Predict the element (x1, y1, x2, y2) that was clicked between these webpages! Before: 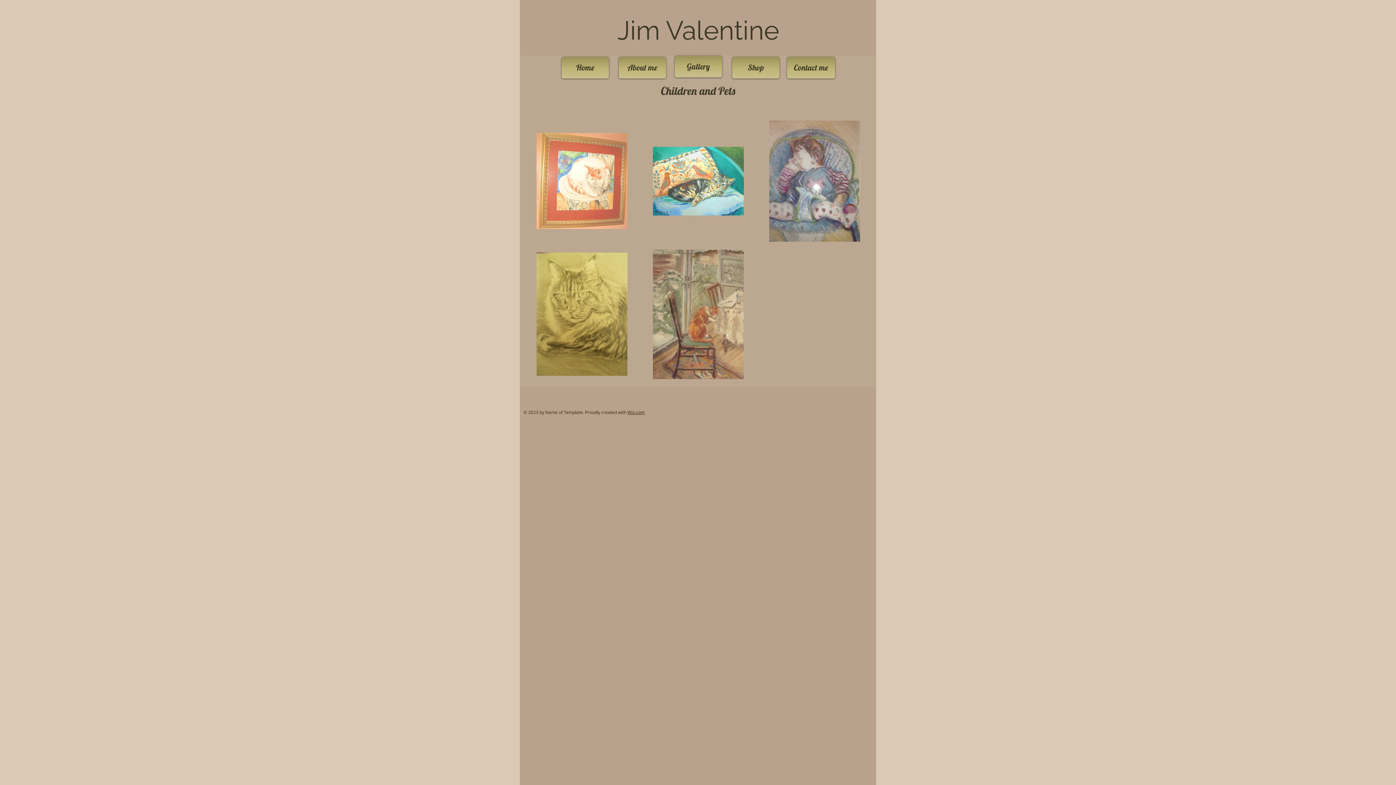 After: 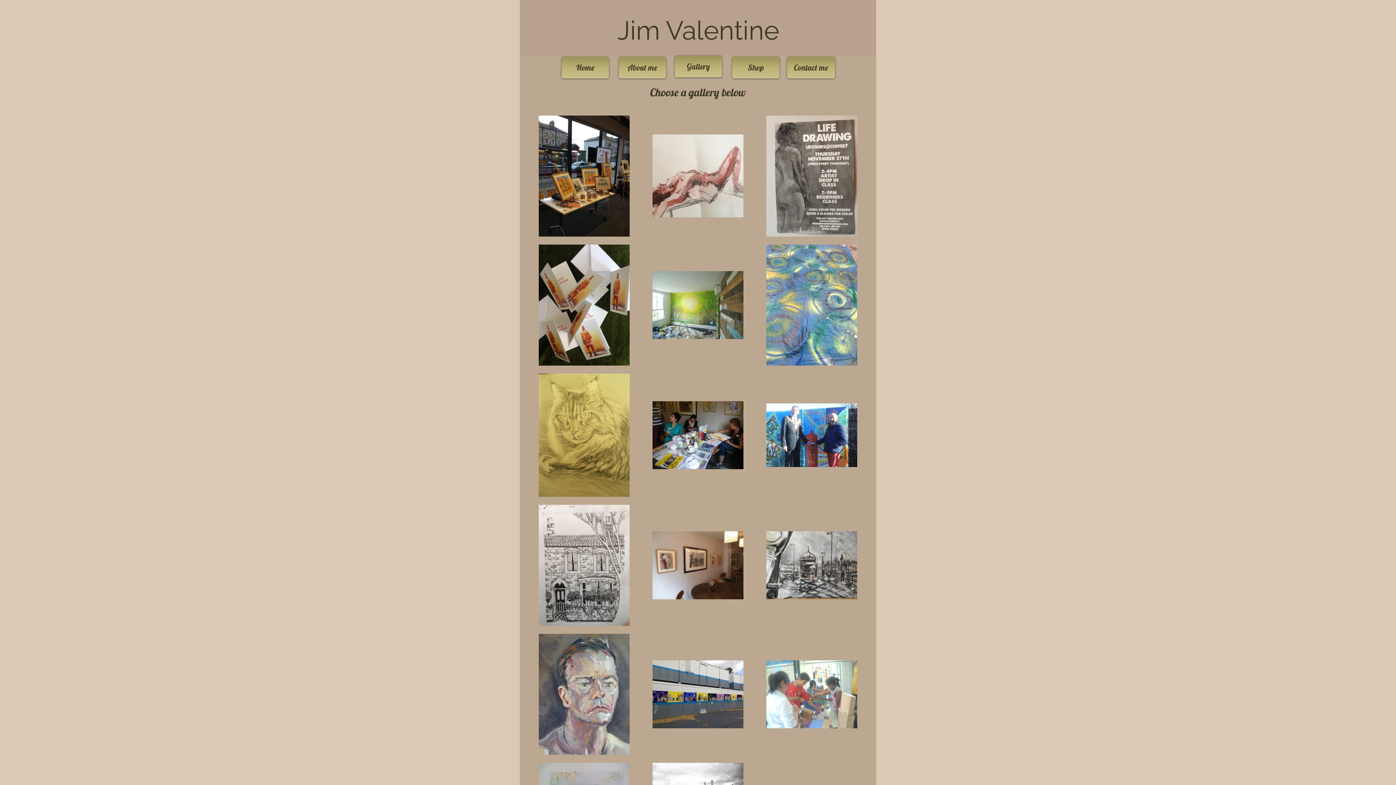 Action: label: Gallery bbox: (674, 55, 722, 77)